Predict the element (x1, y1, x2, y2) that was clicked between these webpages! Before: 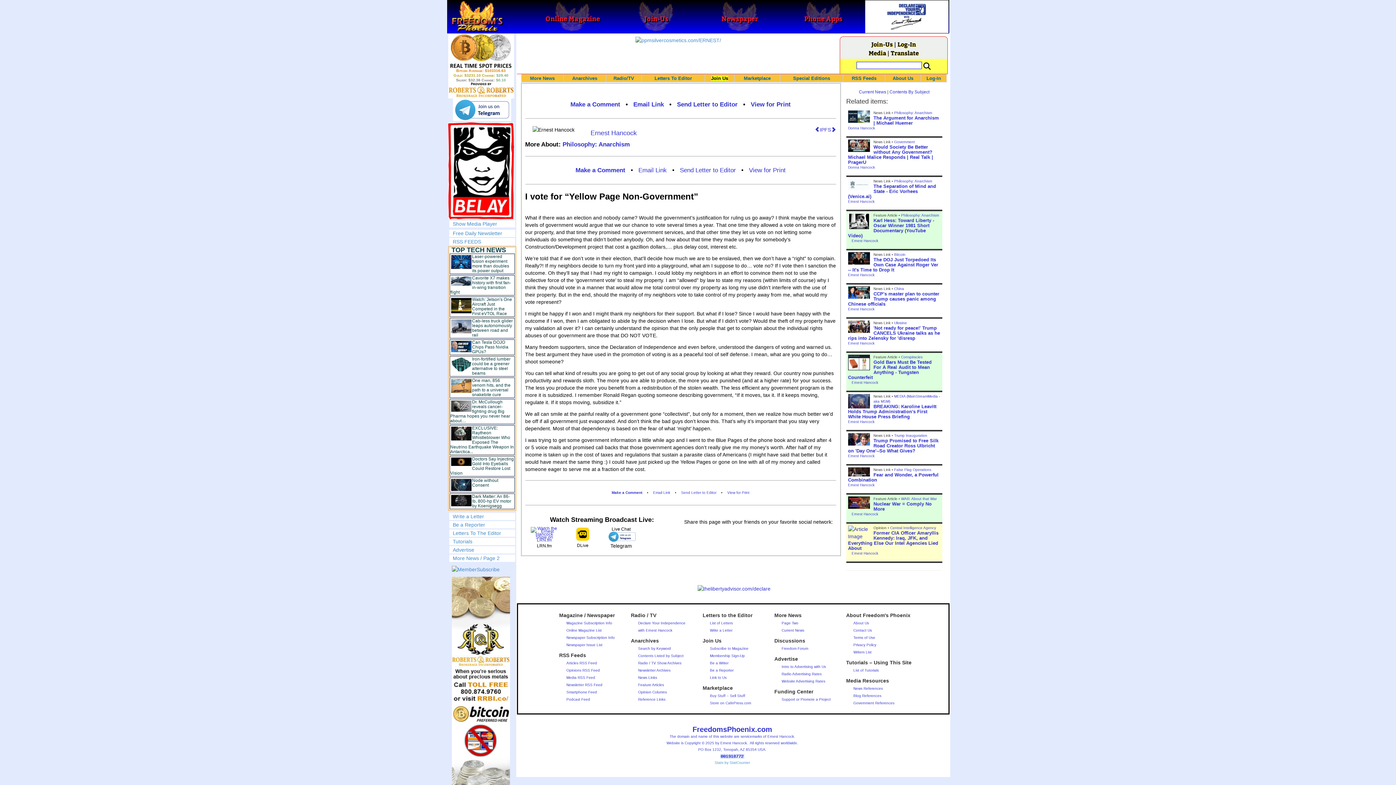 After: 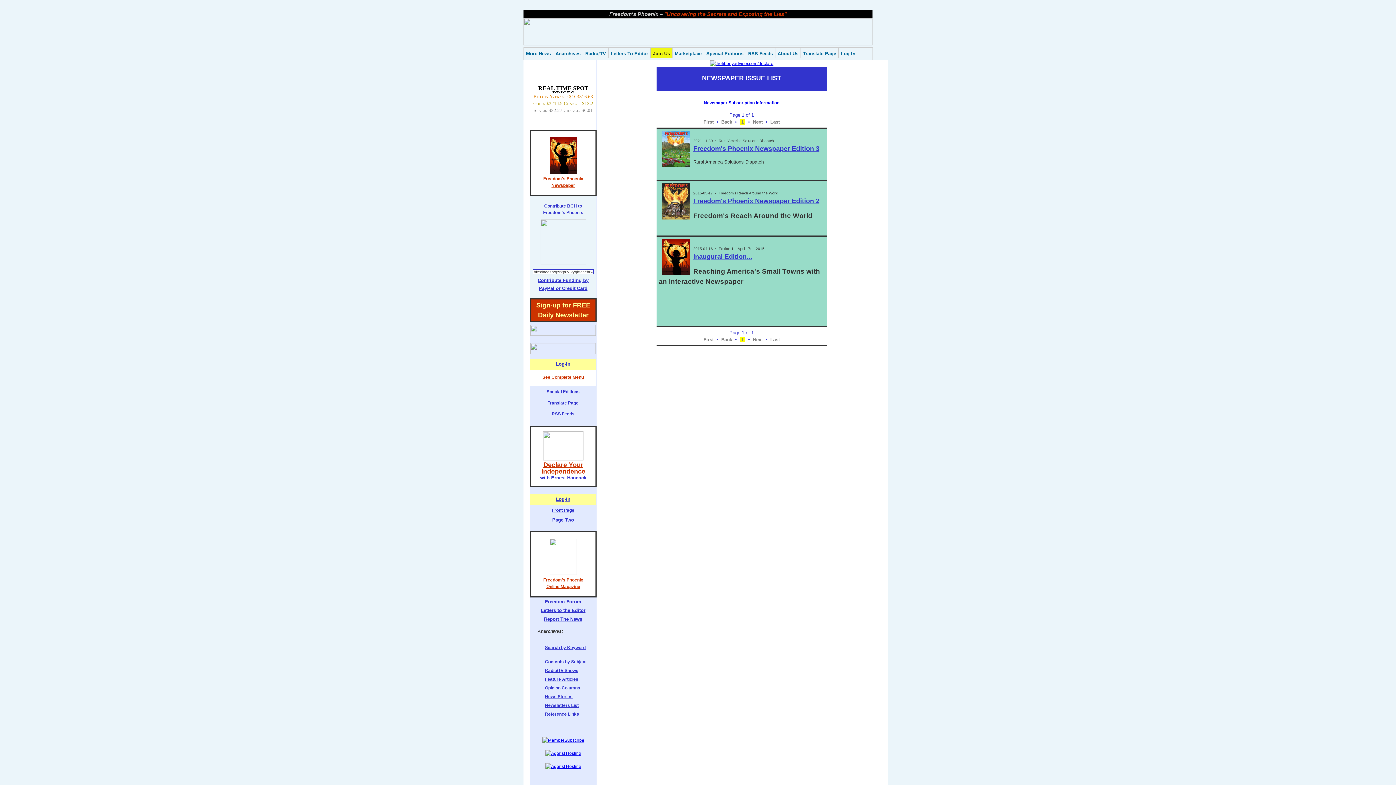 Action: label: Newspaper Issue List bbox: (566, 643, 602, 647)